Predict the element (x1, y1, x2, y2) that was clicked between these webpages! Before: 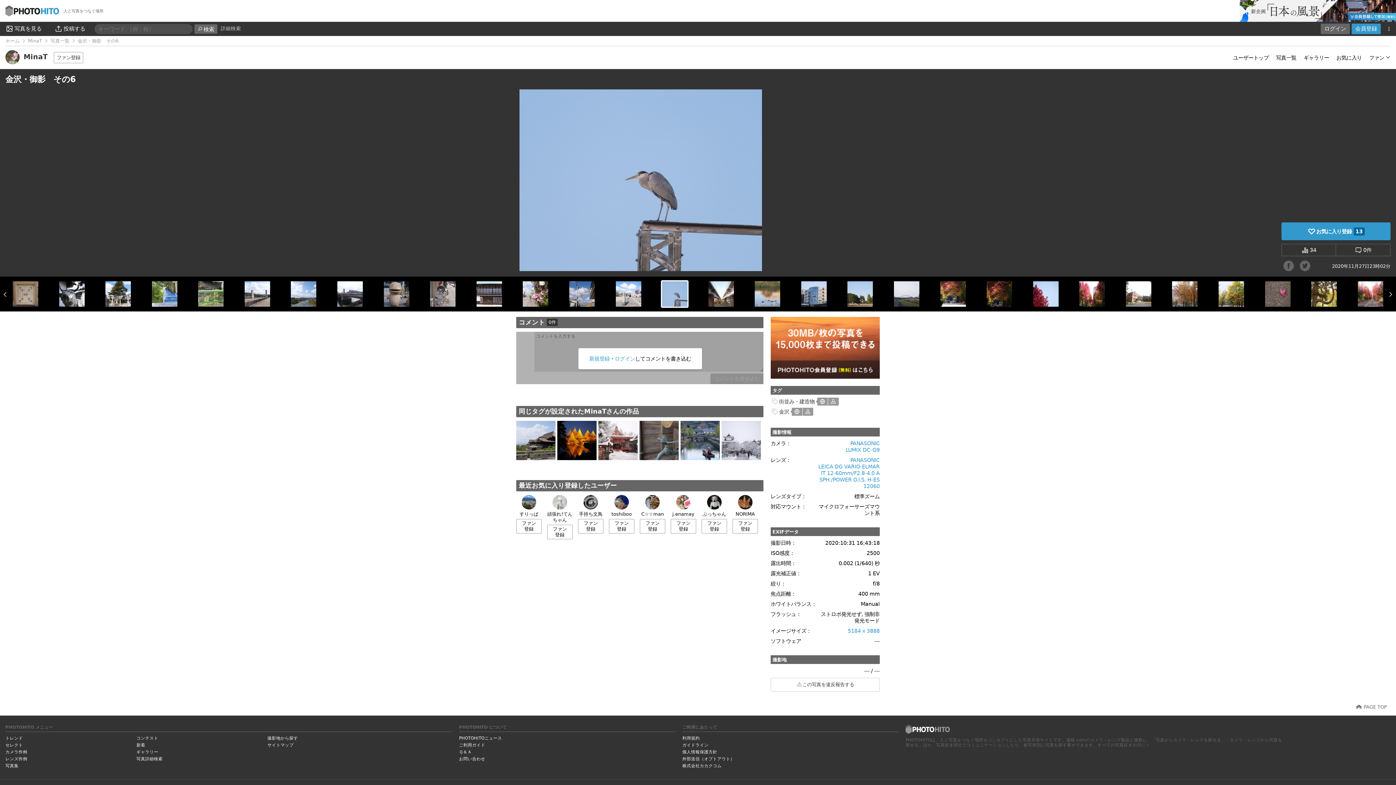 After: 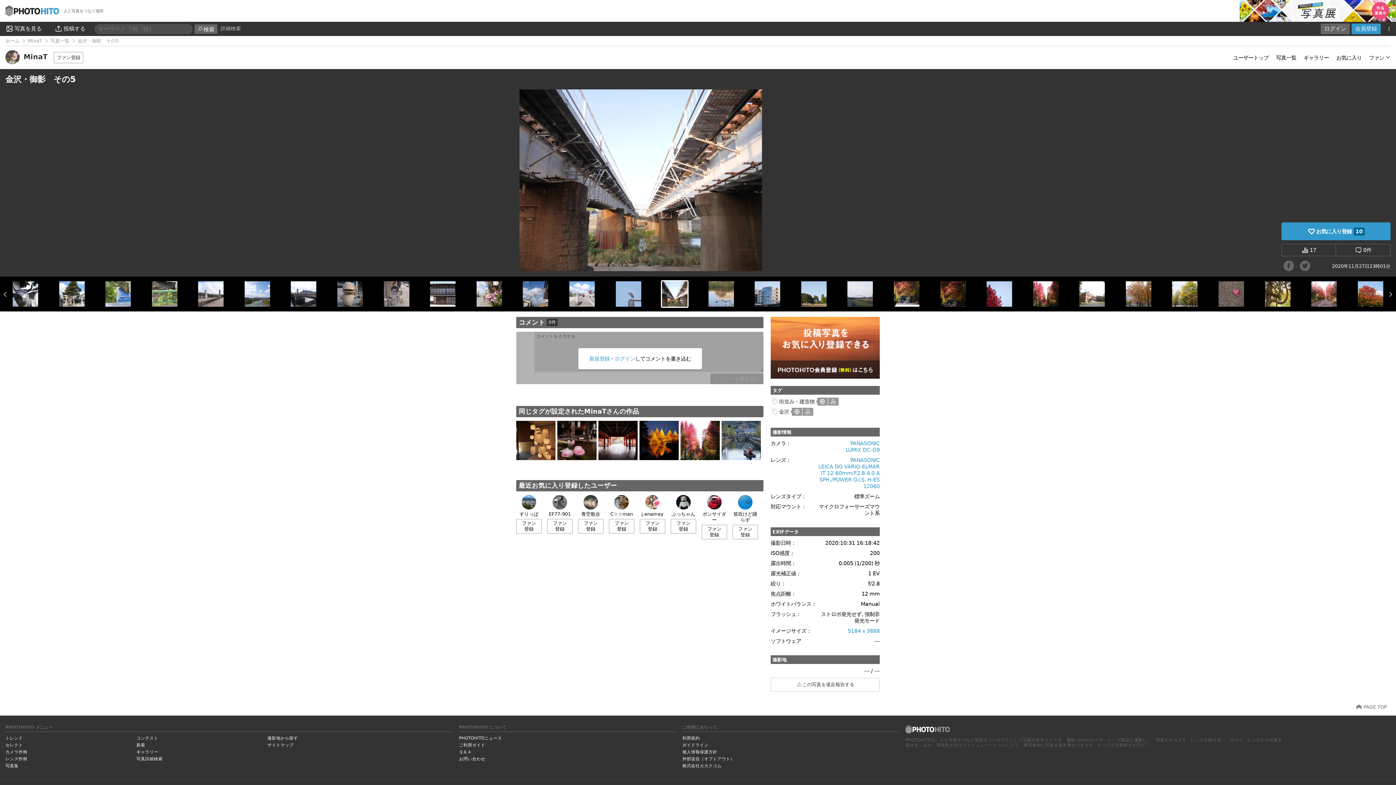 Action: bbox: (707, 301, 735, 307)